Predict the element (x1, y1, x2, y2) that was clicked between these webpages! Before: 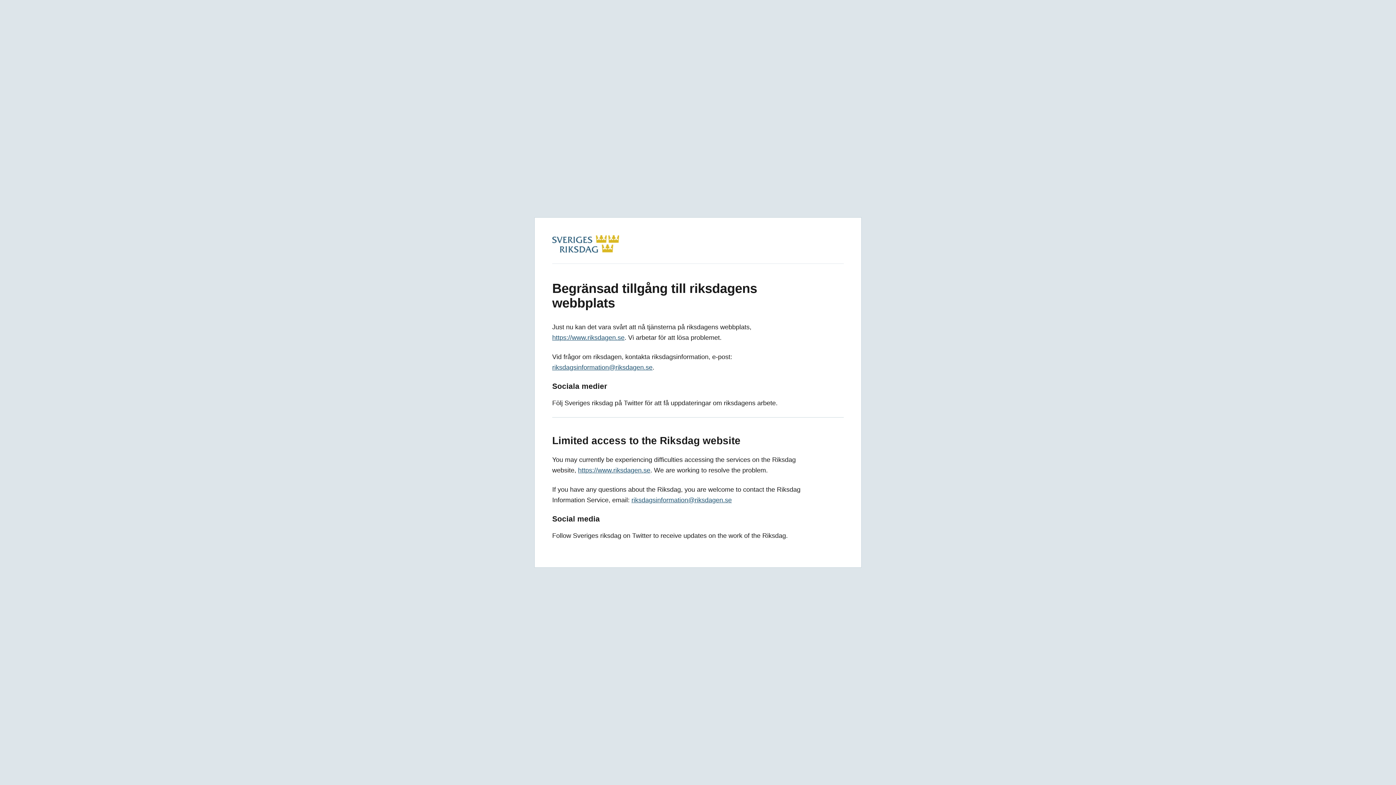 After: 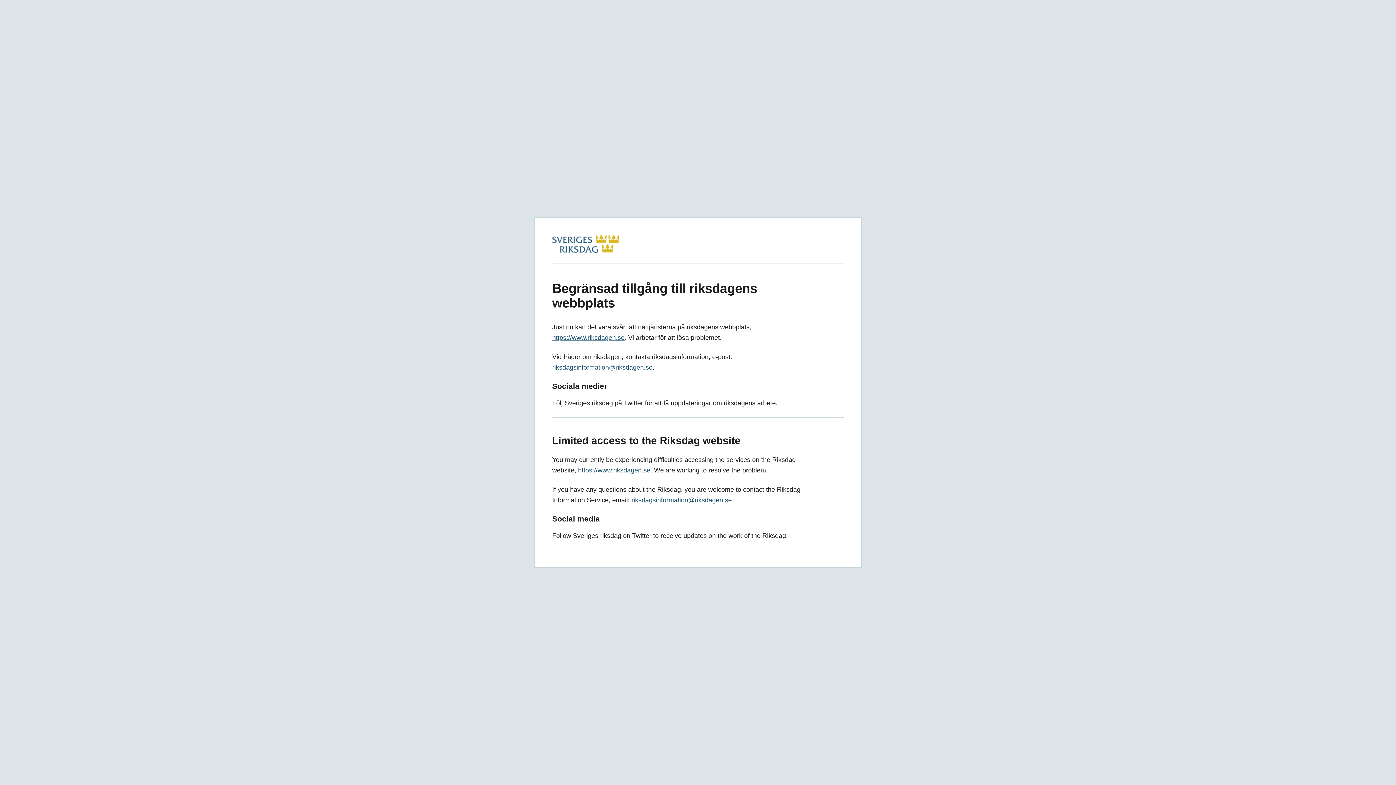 Action: label: riksdagsinformation@riksdagen.se bbox: (552, 364, 652, 371)